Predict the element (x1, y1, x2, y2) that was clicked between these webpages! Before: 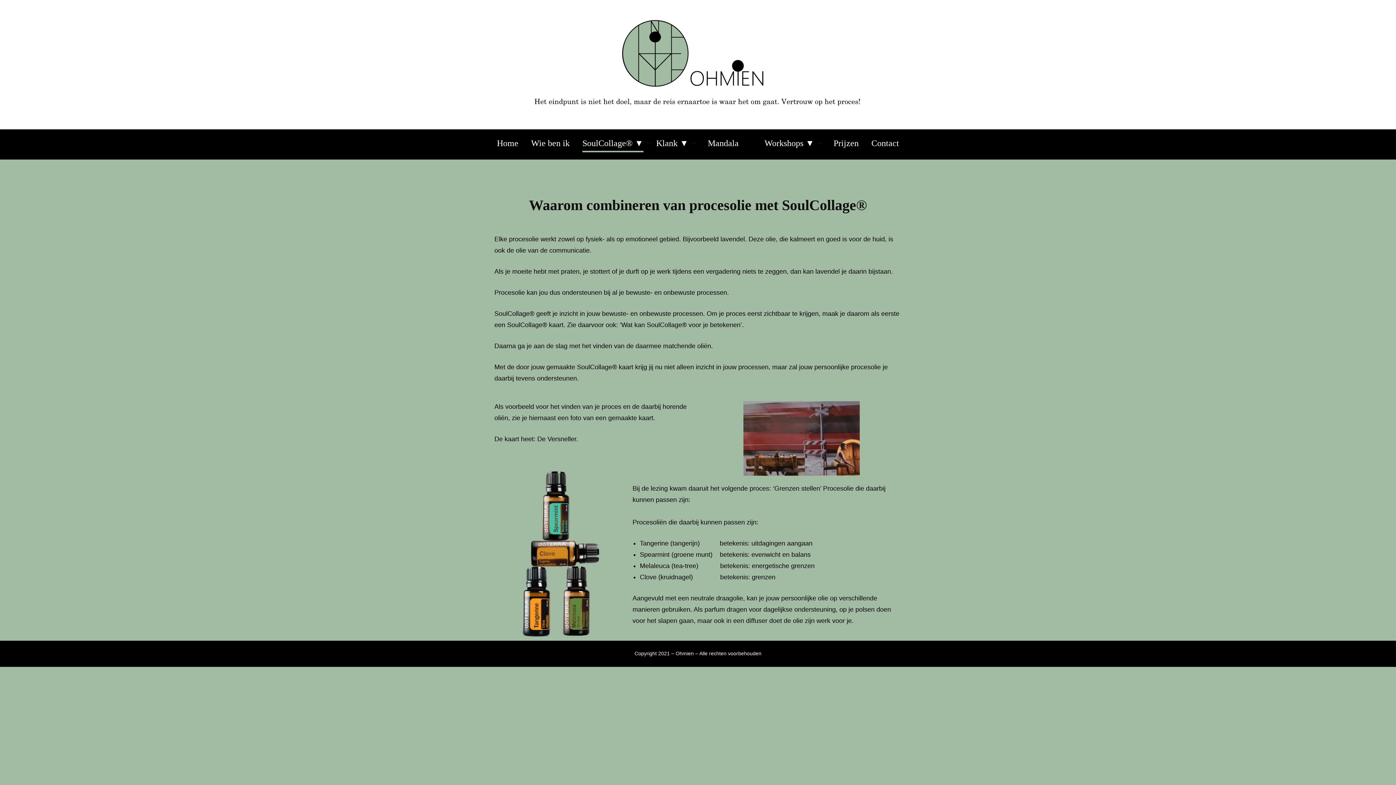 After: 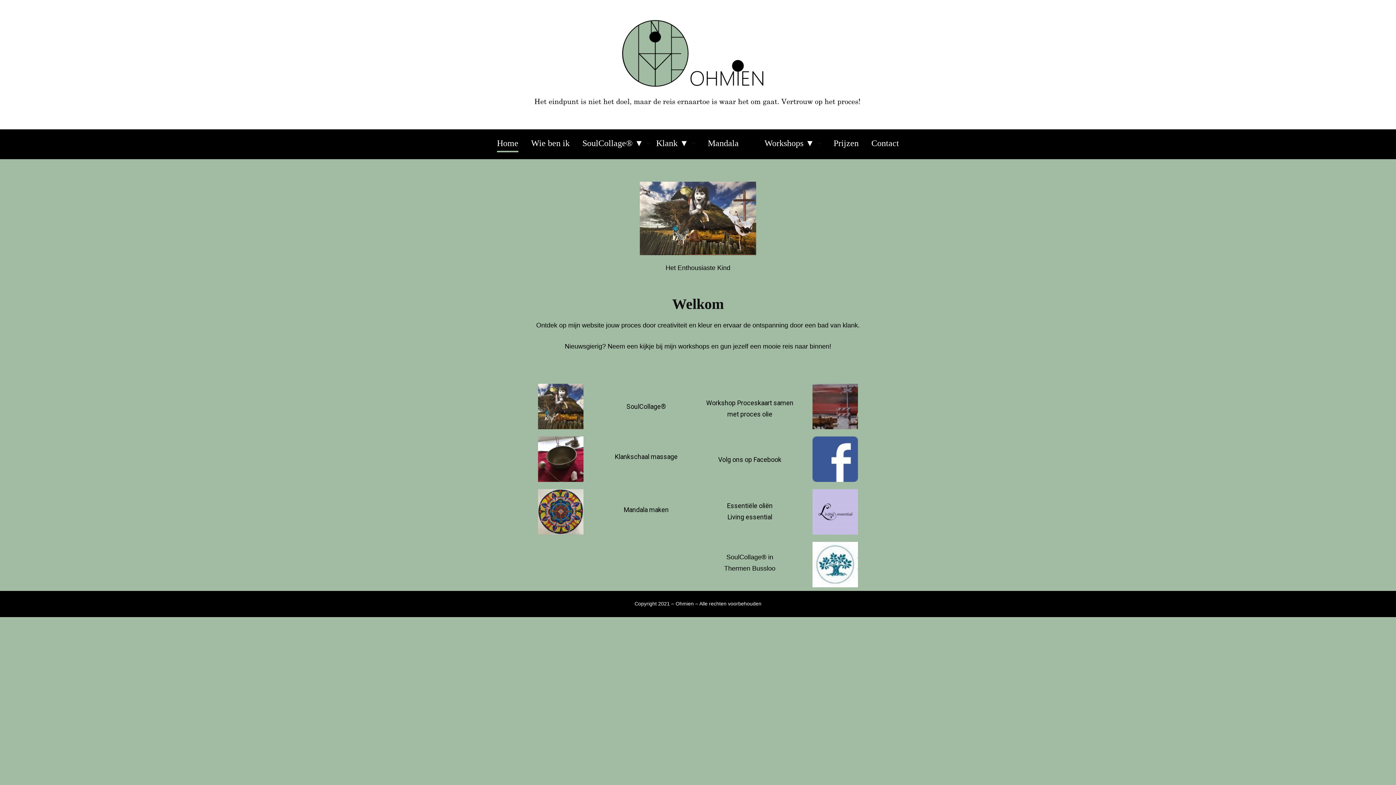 Action: bbox: (490, 14, 905, 121)